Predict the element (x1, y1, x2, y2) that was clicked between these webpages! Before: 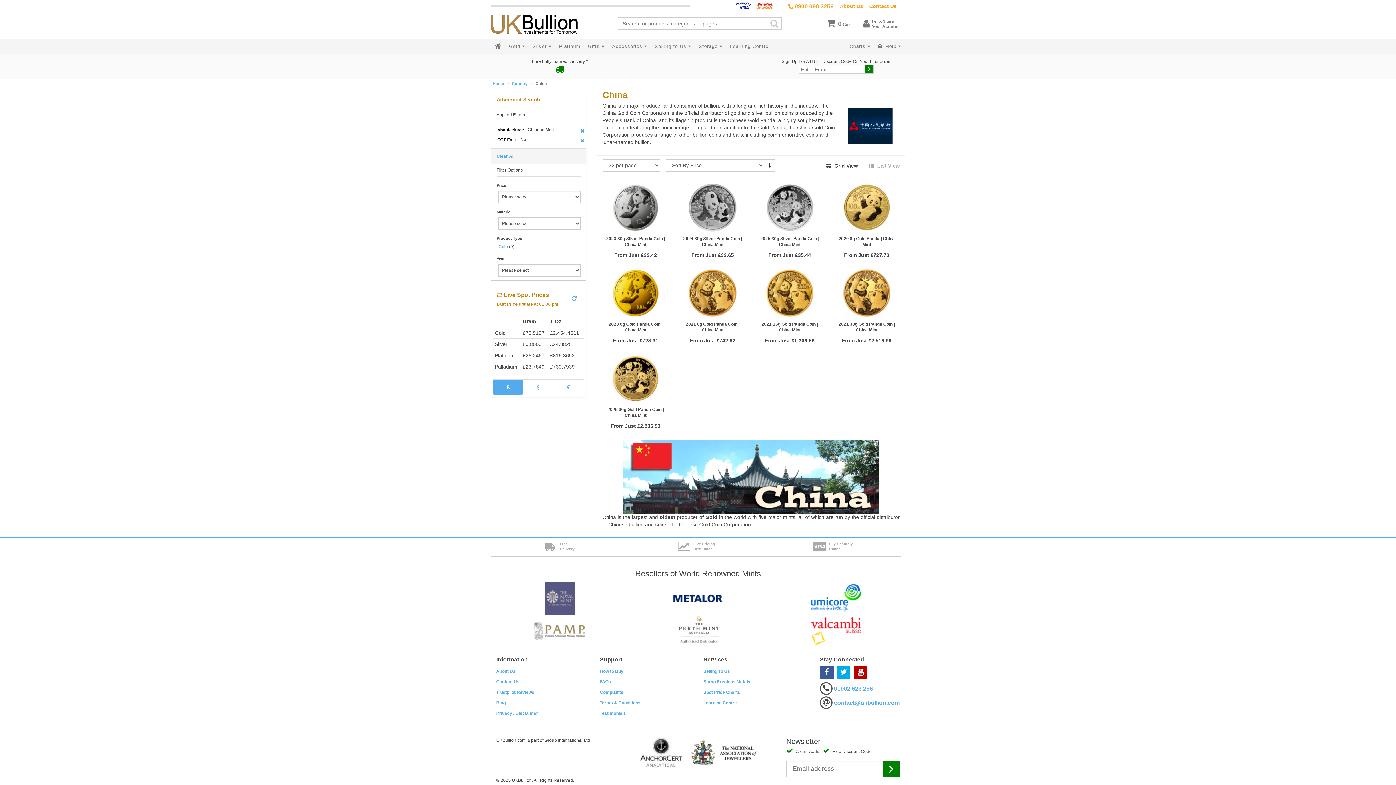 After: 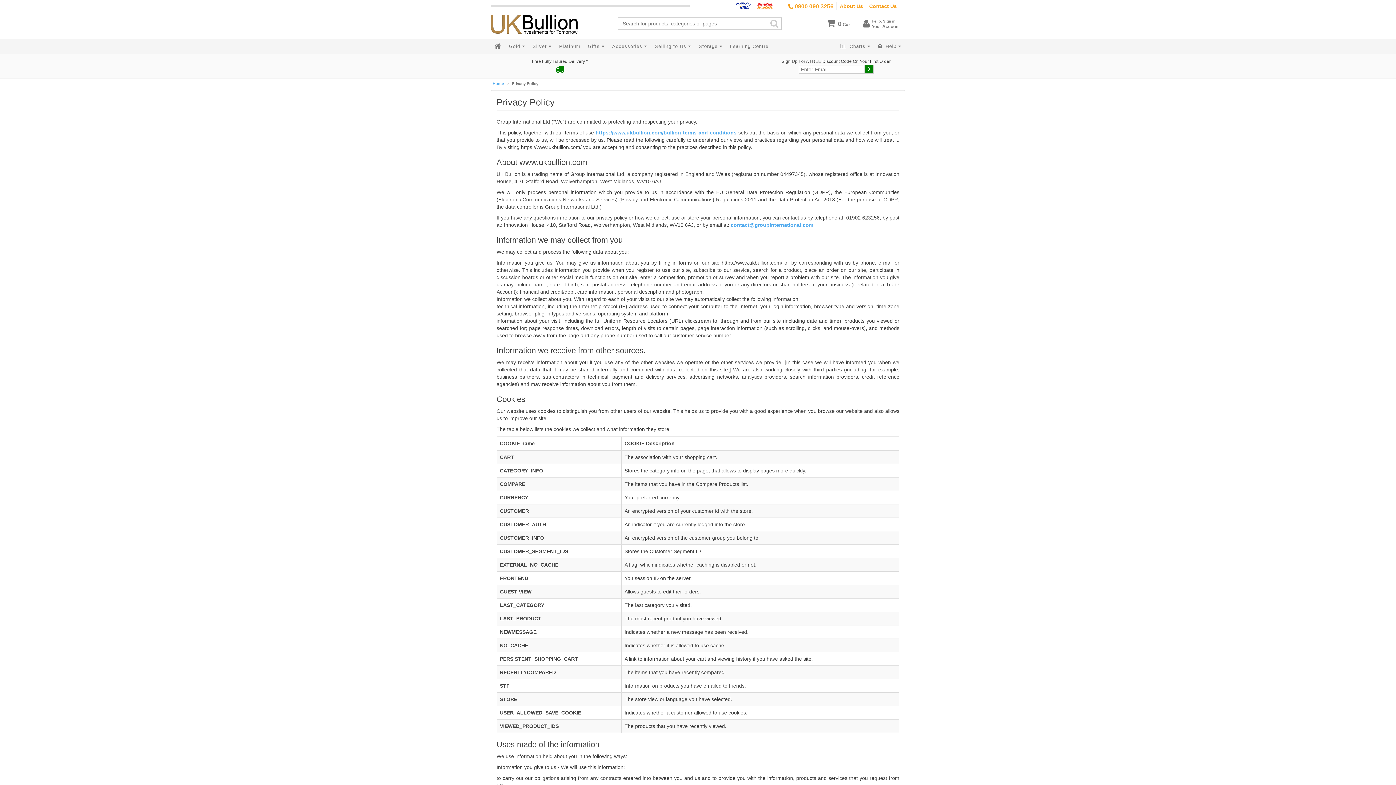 Action: bbox: (496, 711, 512, 716) label: Privacy